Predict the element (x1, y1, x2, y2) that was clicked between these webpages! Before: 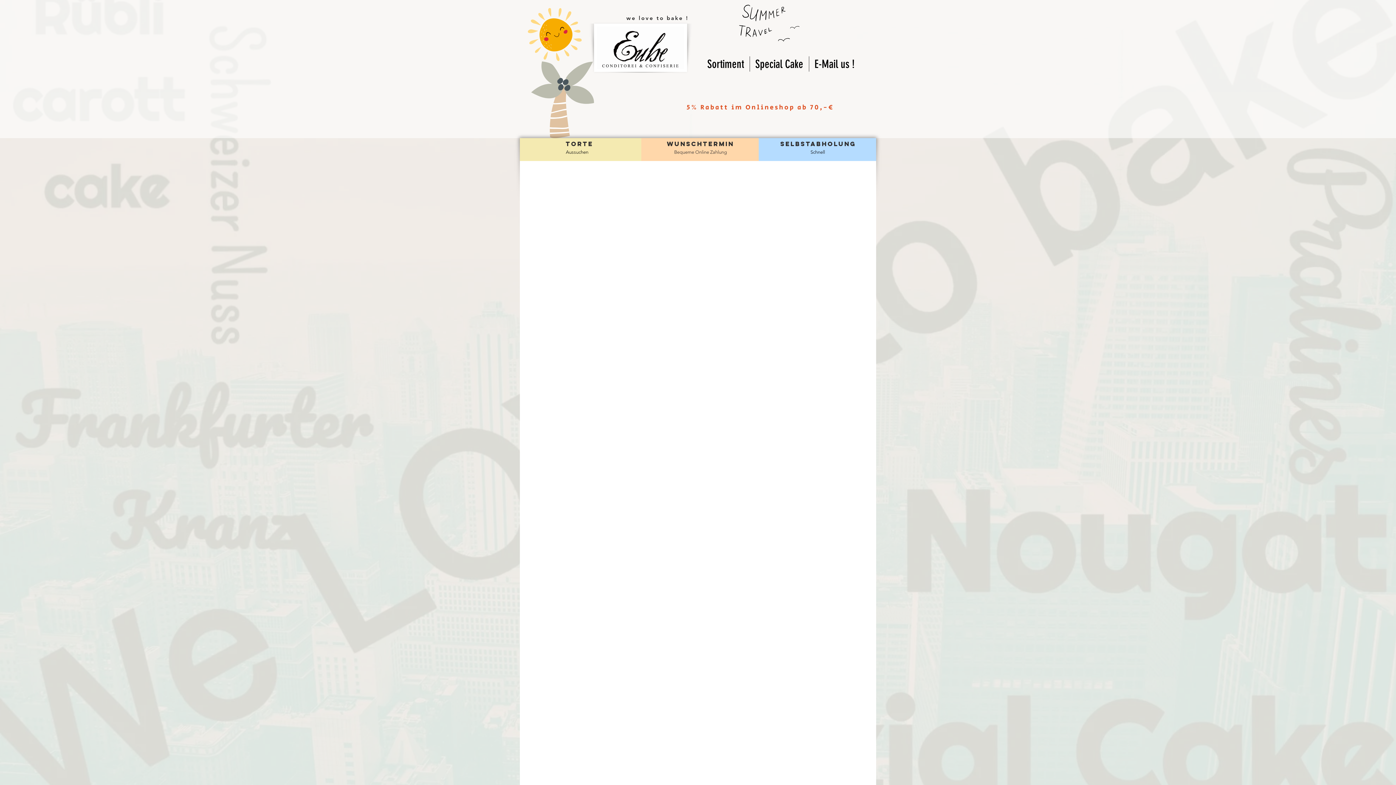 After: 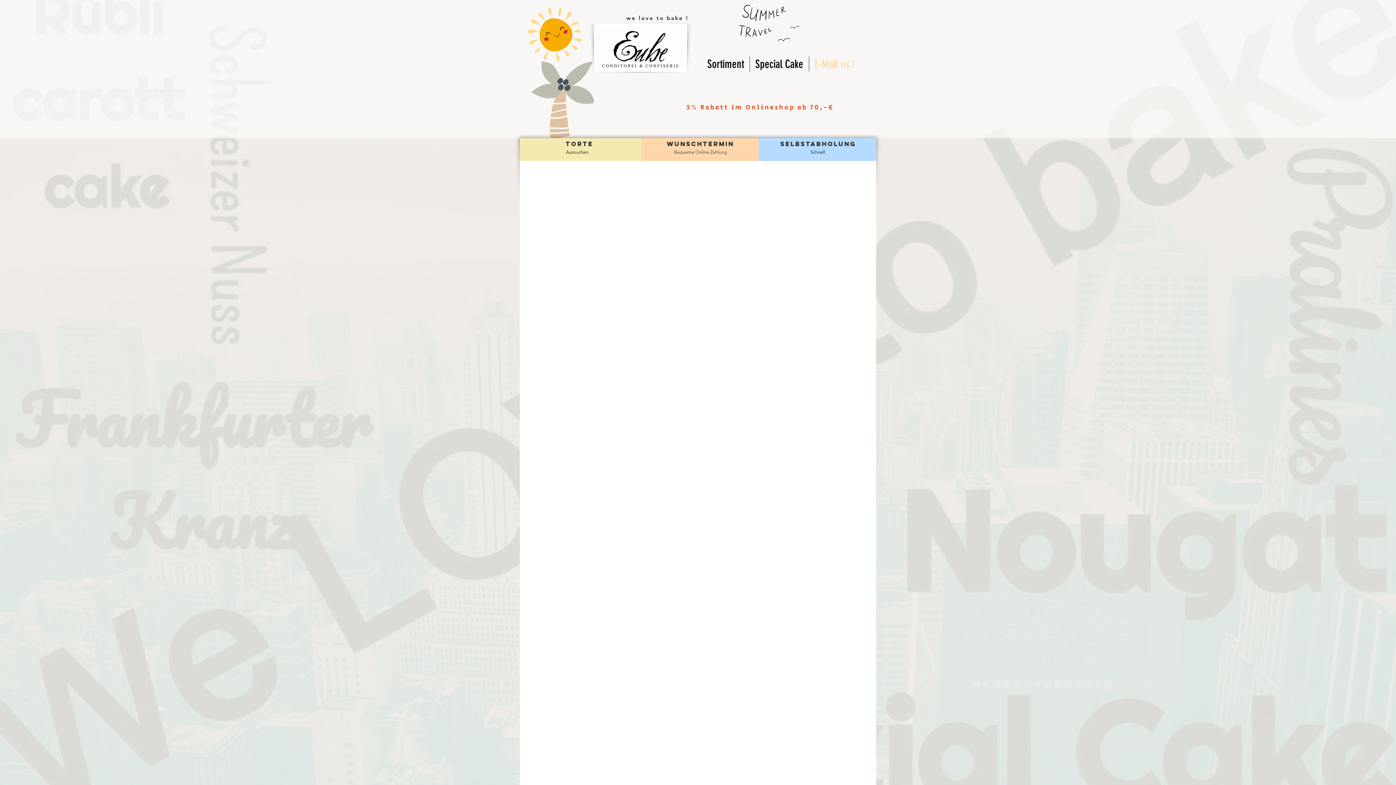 Action: label: E-Mail us ! bbox: (809, 56, 860, 71)